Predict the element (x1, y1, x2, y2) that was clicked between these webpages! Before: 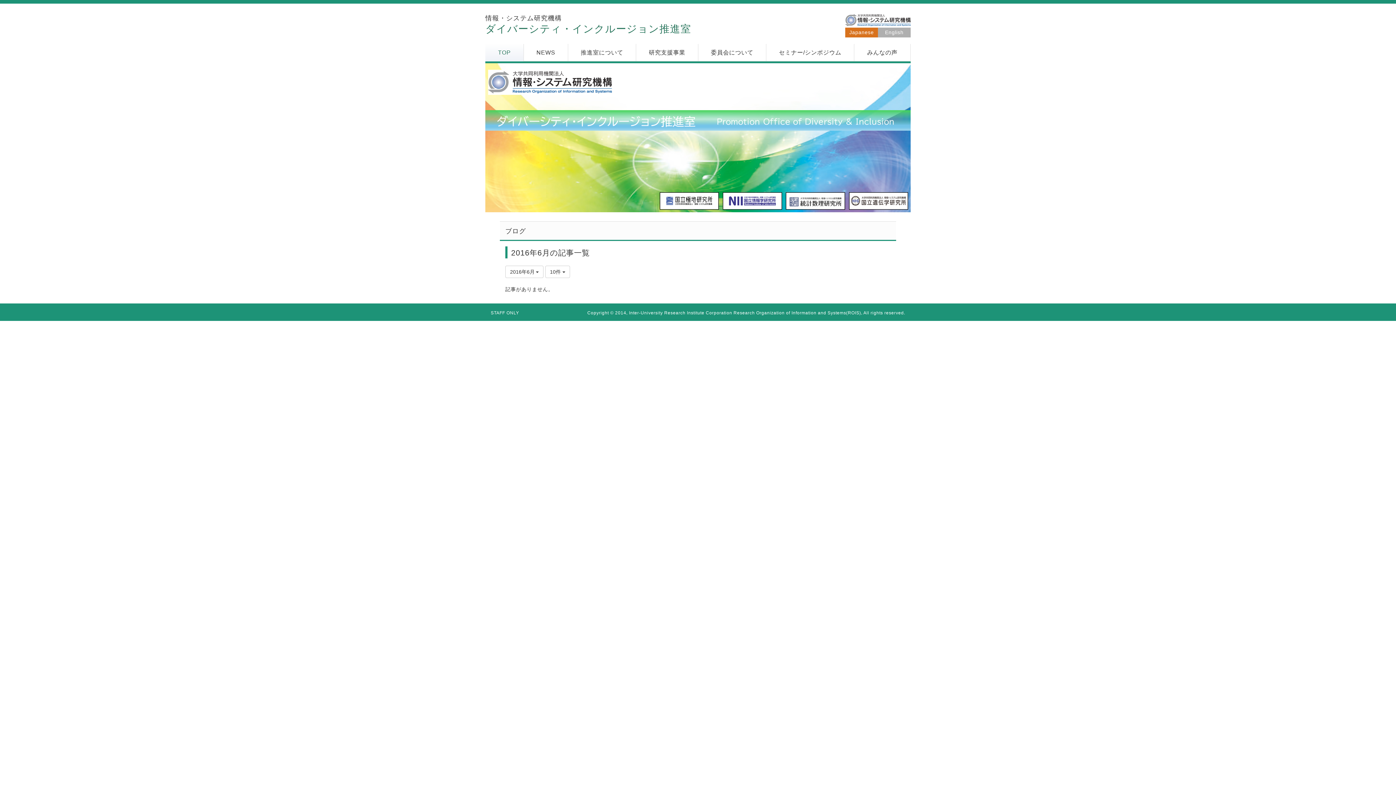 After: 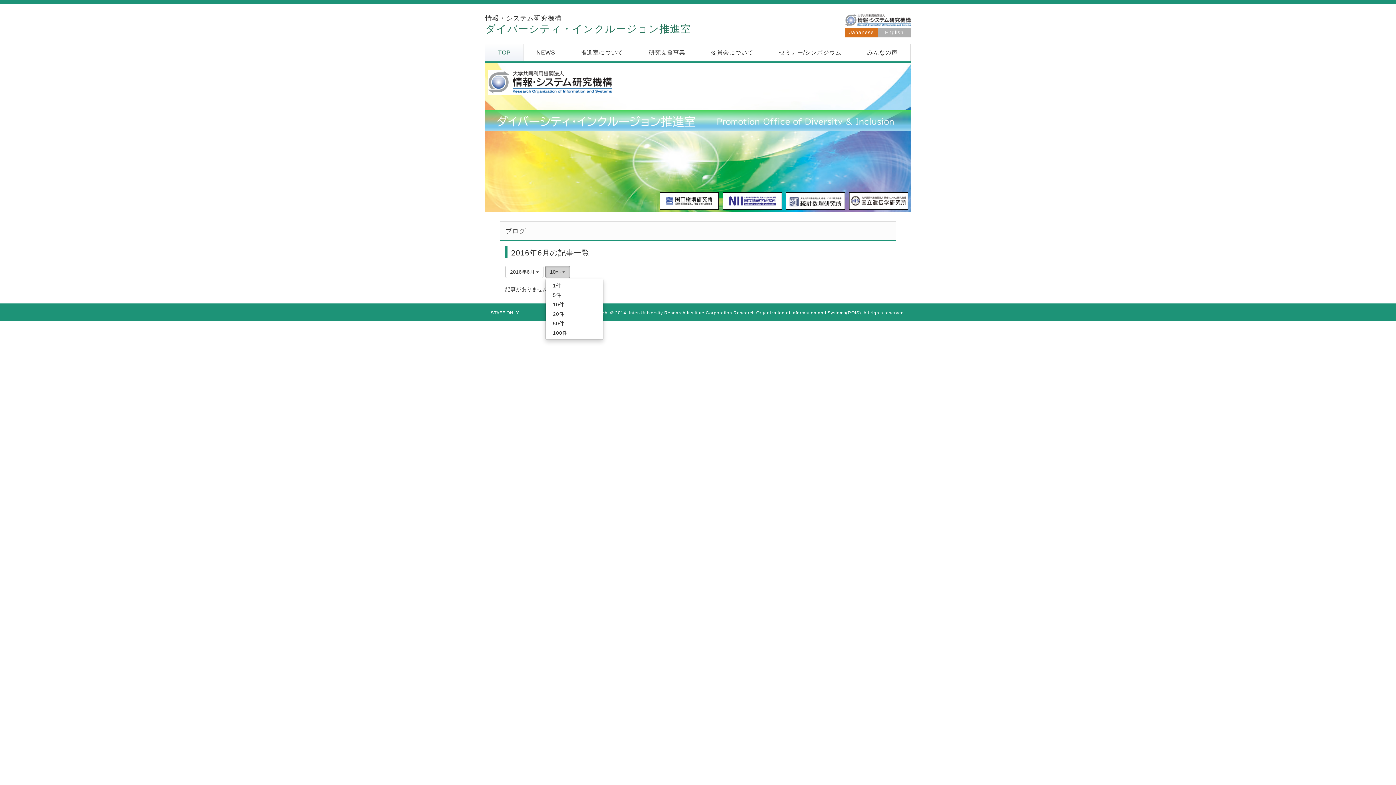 Action: bbox: (545, 265, 570, 278) label: 10件 